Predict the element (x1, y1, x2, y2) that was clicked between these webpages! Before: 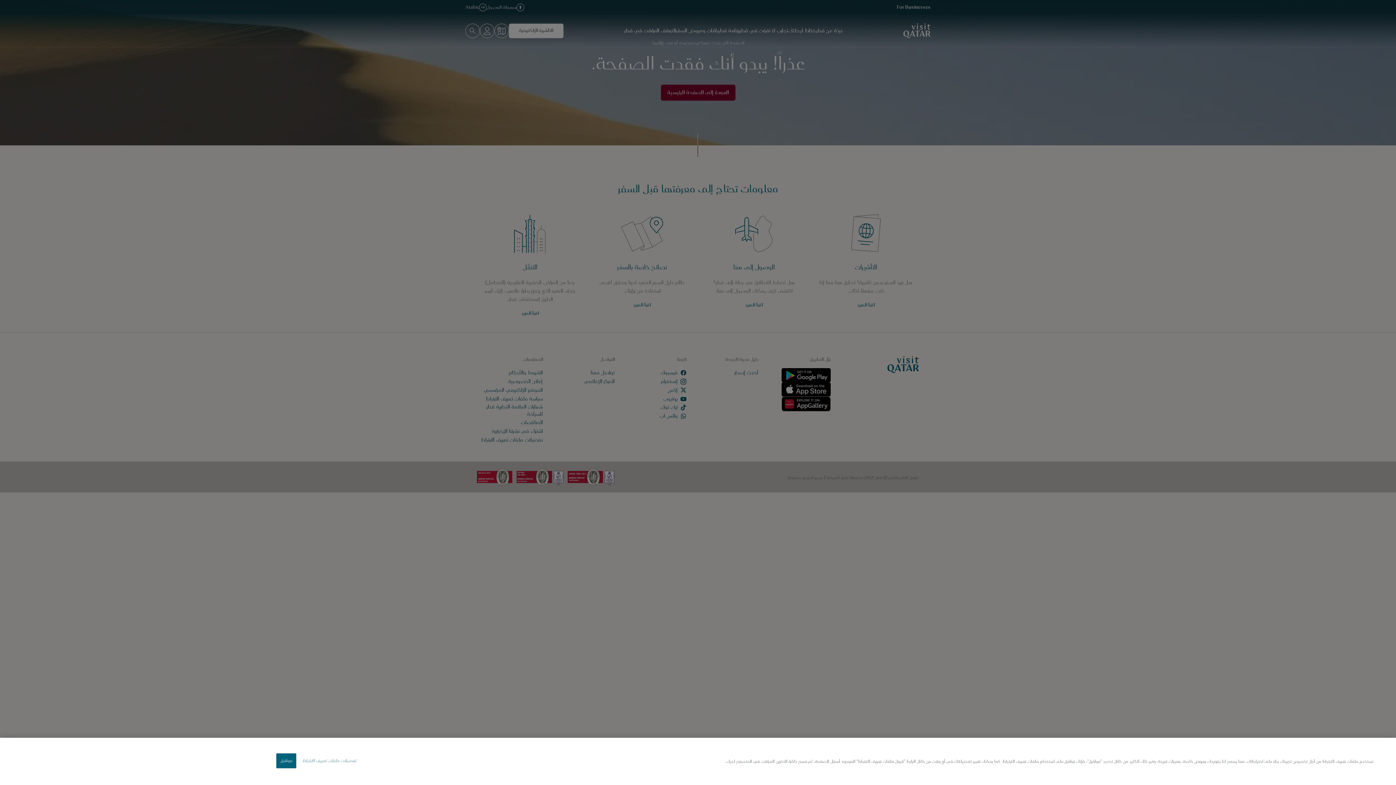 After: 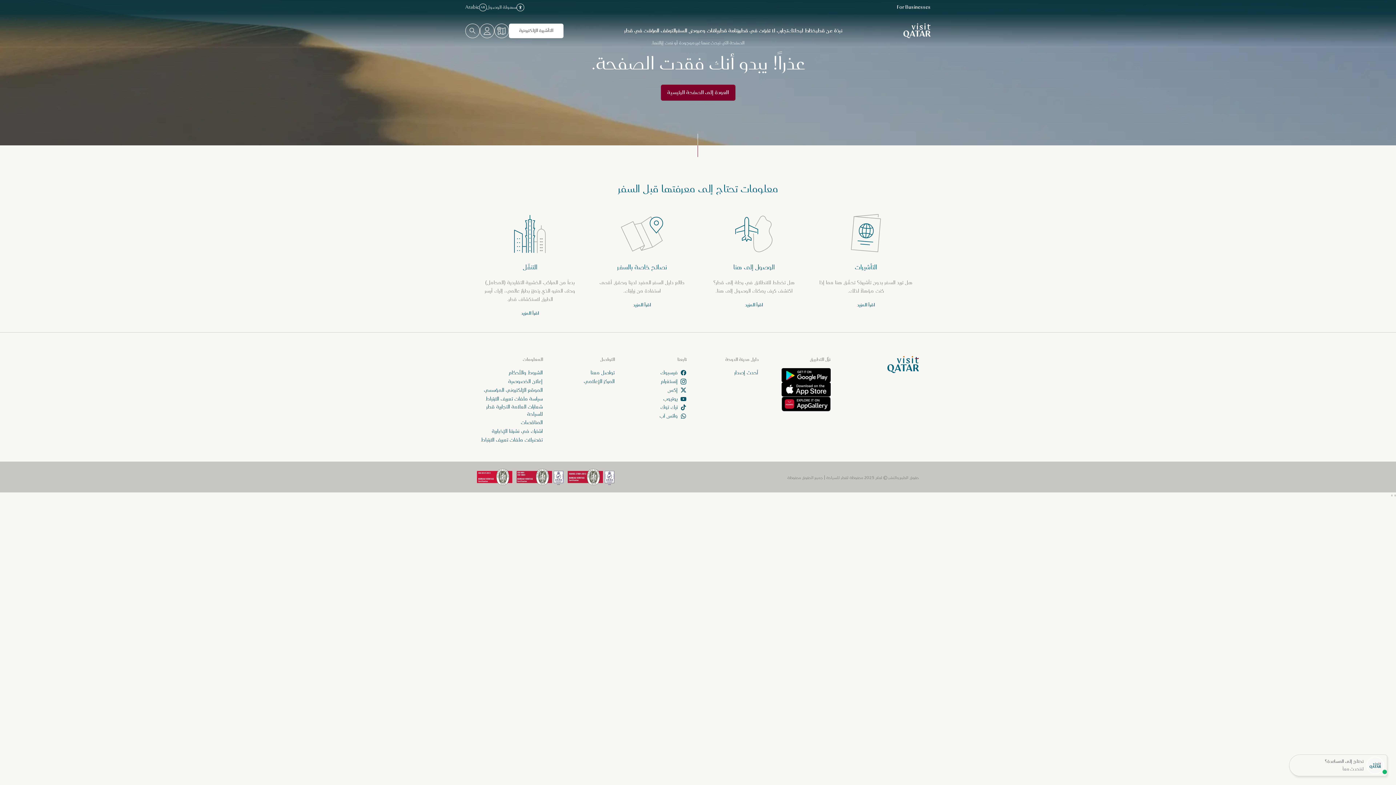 Action: bbox: (276, 753, 296, 768) label: موافق